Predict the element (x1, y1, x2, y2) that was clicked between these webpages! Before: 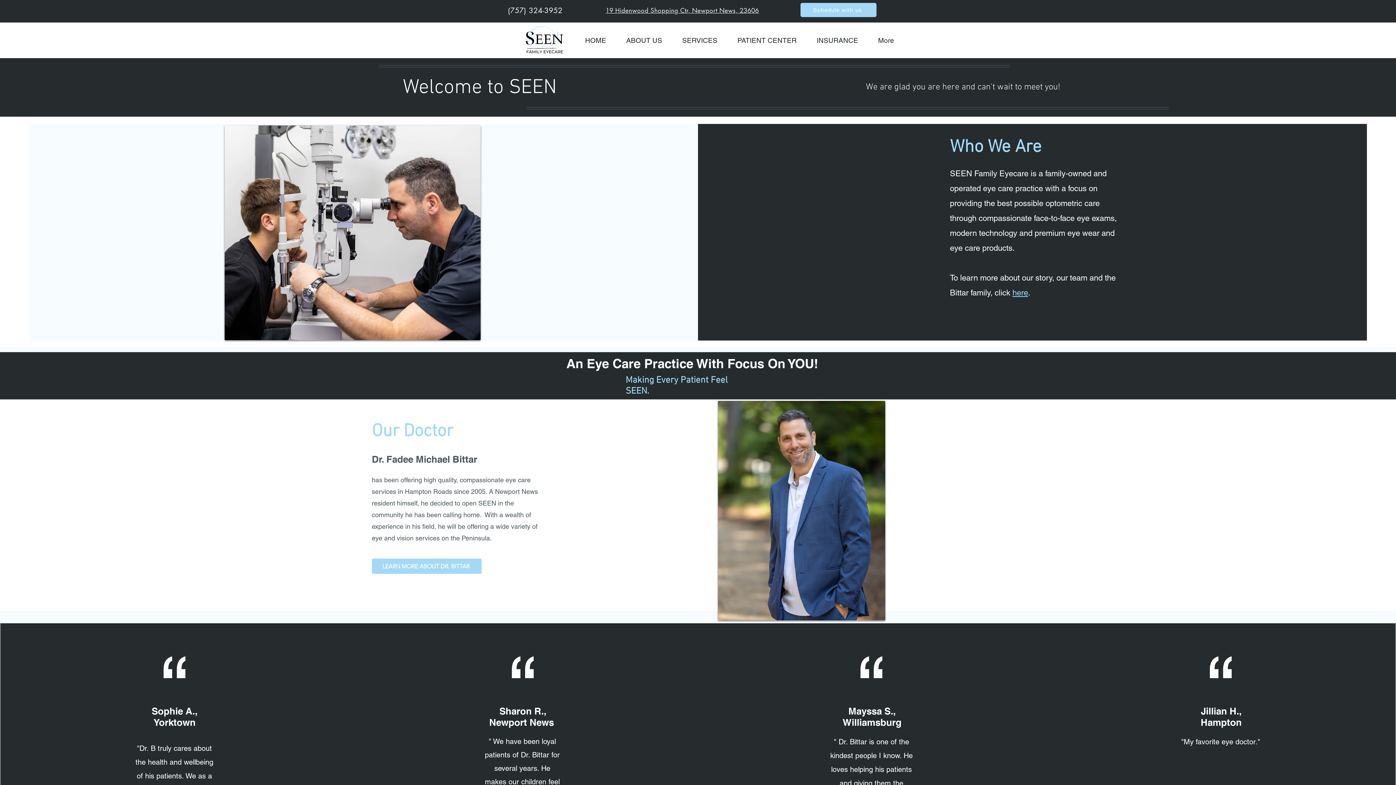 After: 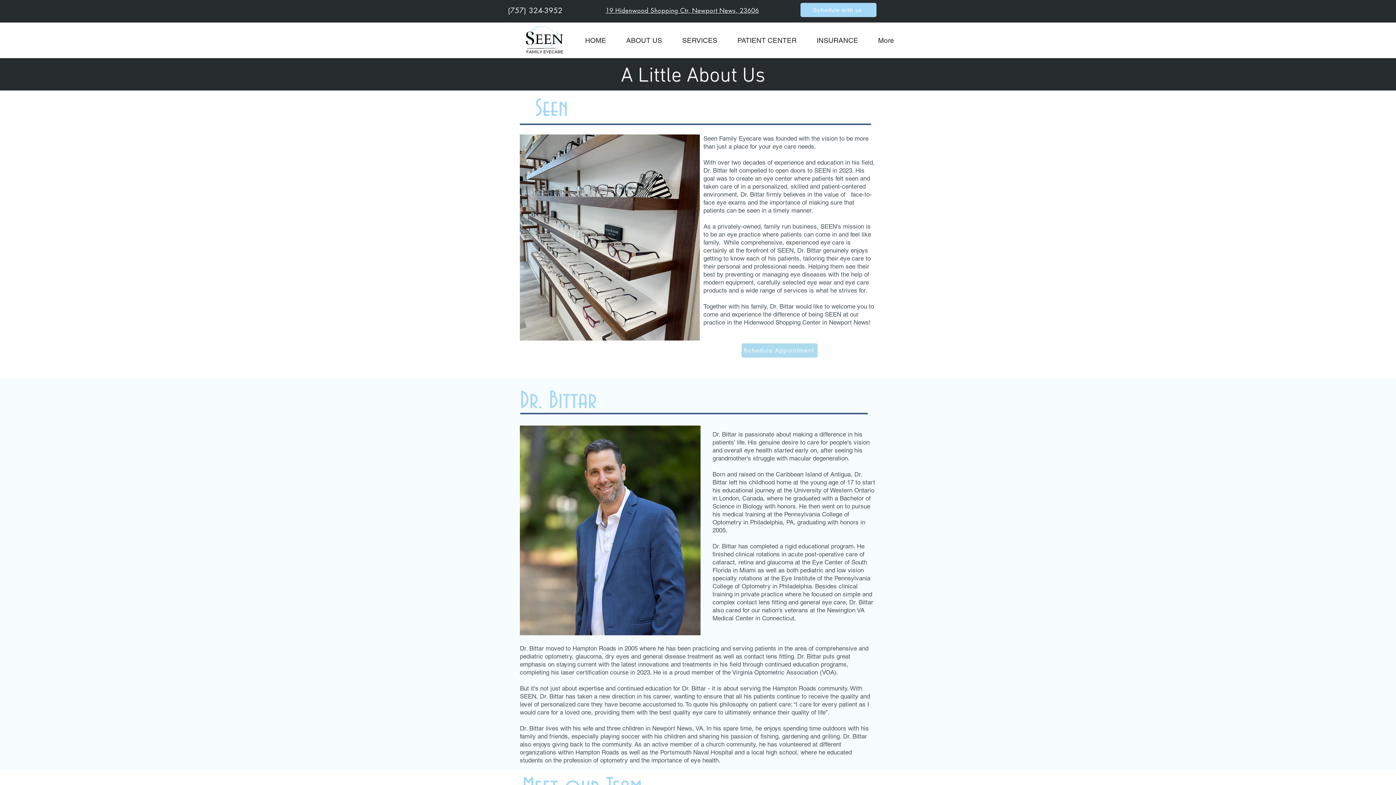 Action: bbox: (1012, 288, 1028, 297) label: here